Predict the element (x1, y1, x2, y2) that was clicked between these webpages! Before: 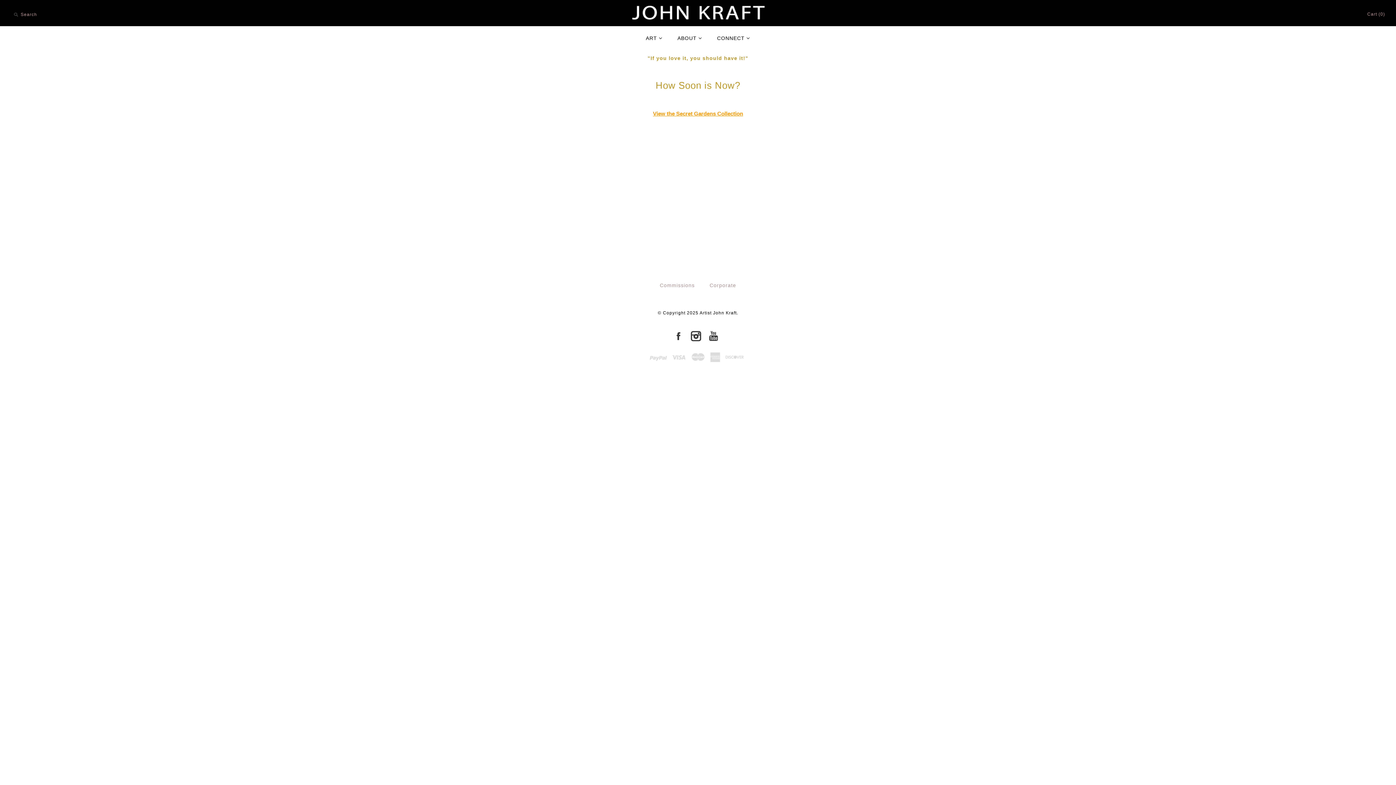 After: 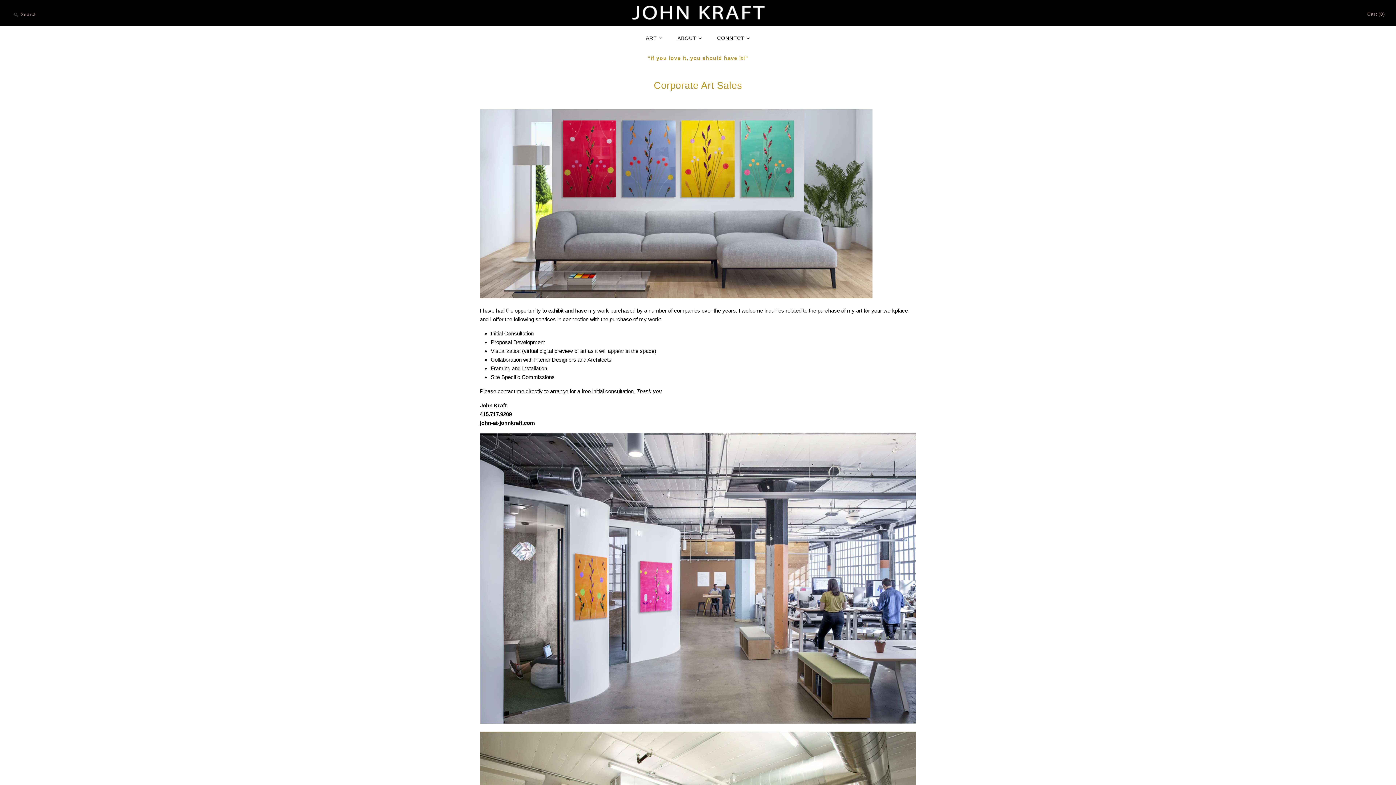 Action: bbox: (703, 275, 742, 295) label: Corporate